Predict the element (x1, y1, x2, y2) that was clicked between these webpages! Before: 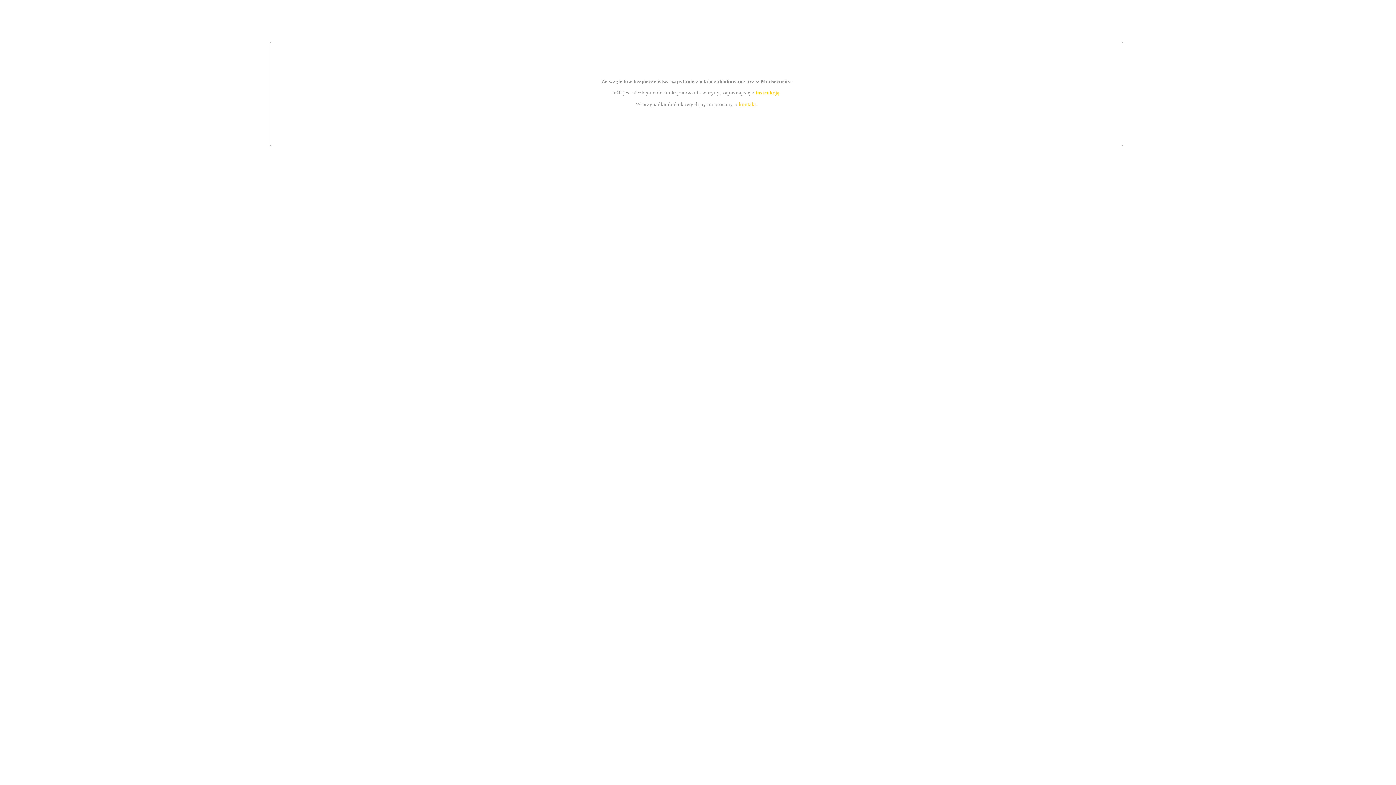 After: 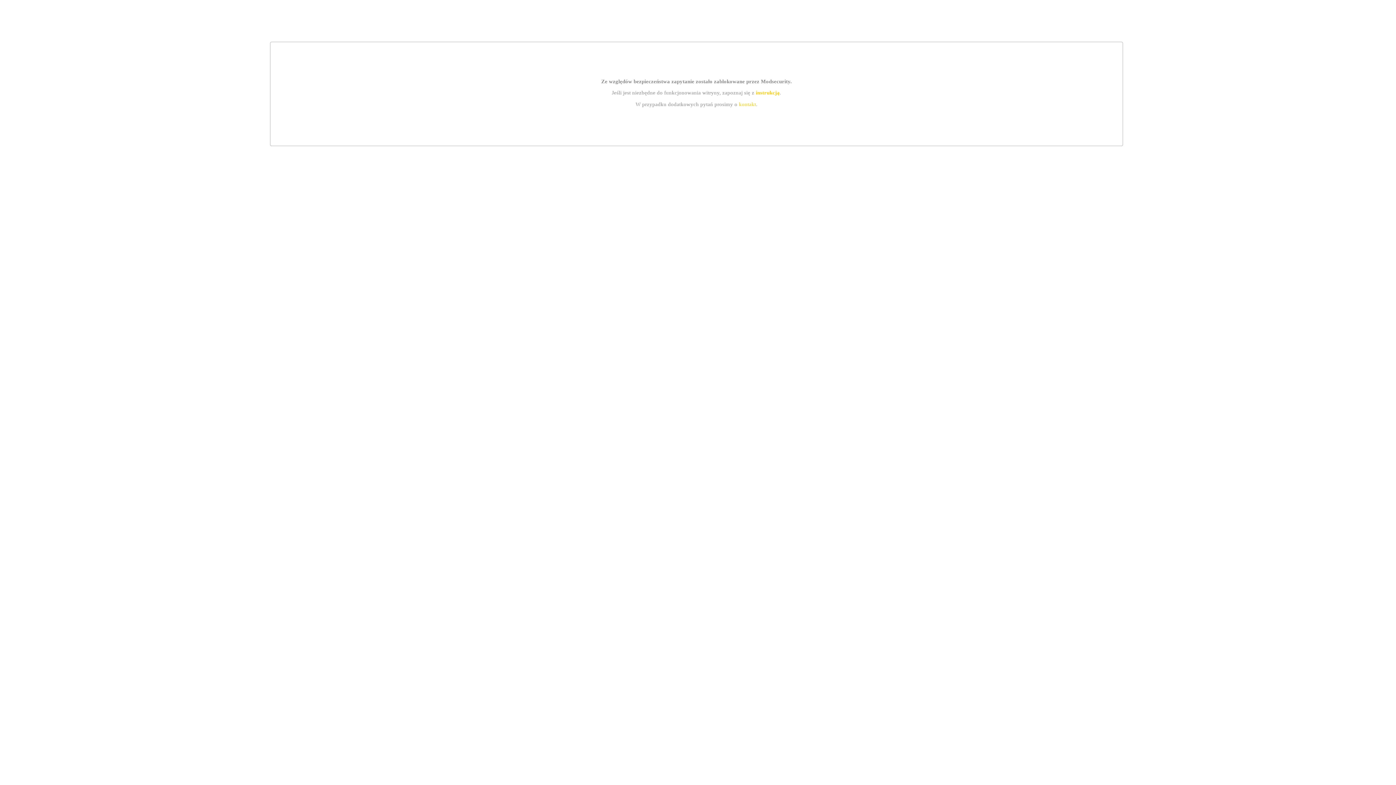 Action: bbox: (755, 89, 779, 95) label: instrukcją